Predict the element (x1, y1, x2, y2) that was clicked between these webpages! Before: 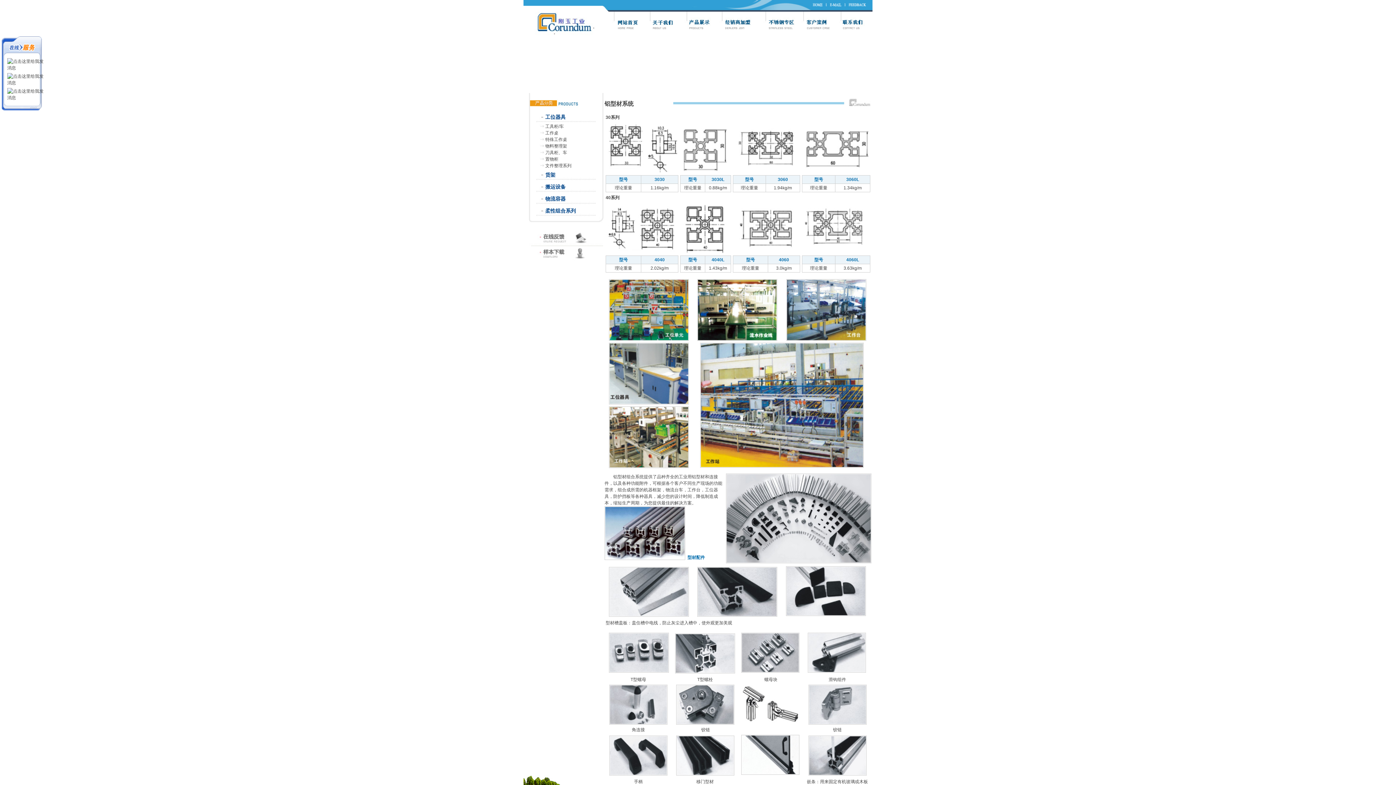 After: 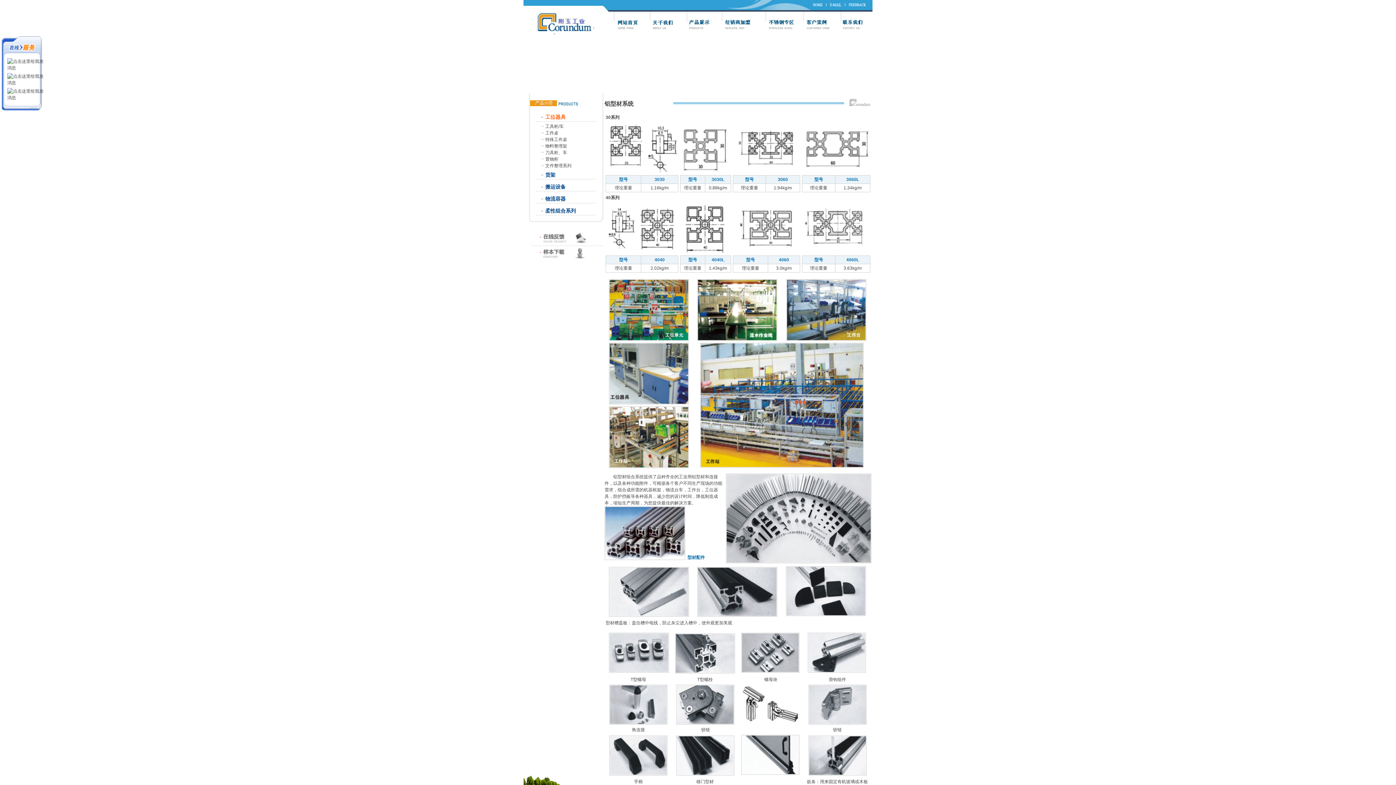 Action: label: 工位器具 bbox: (536, 111, 596, 123)